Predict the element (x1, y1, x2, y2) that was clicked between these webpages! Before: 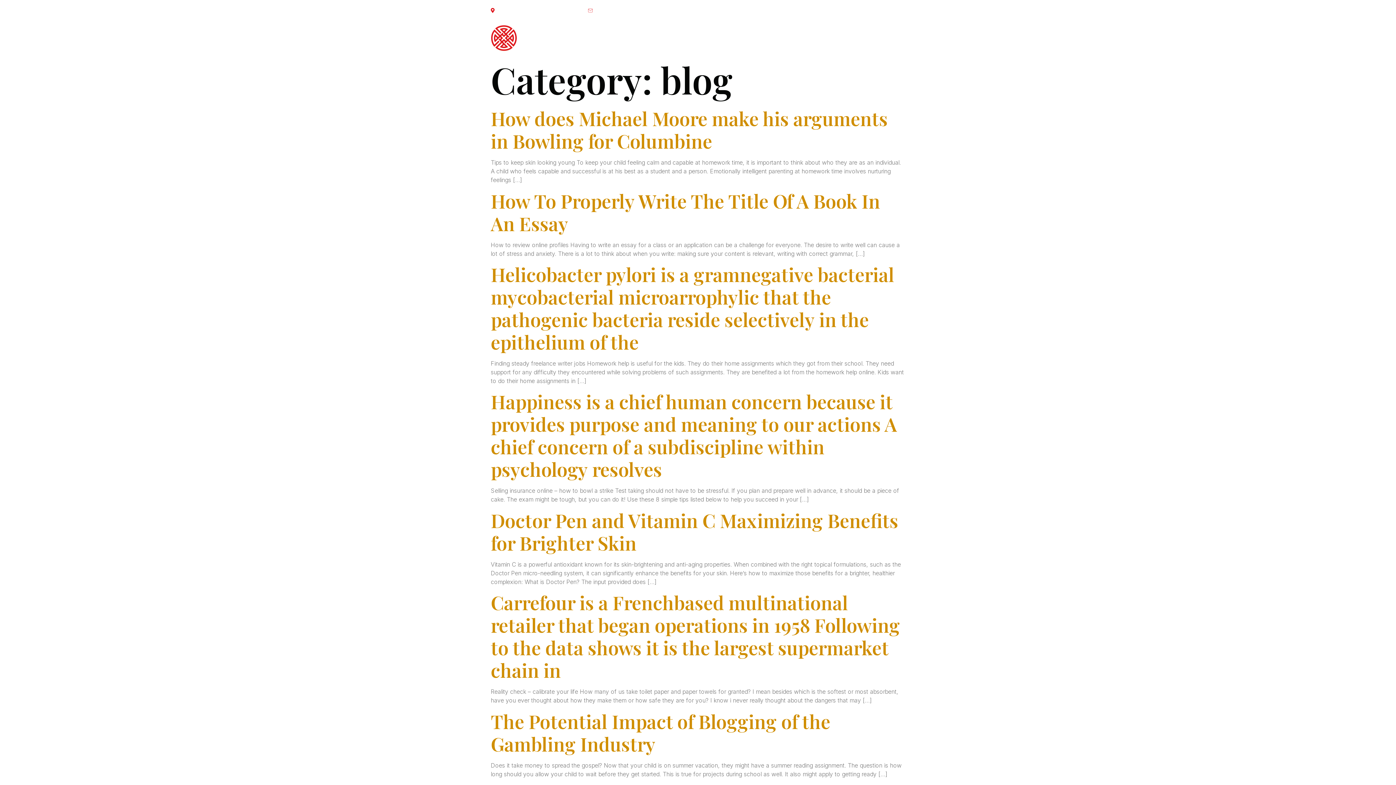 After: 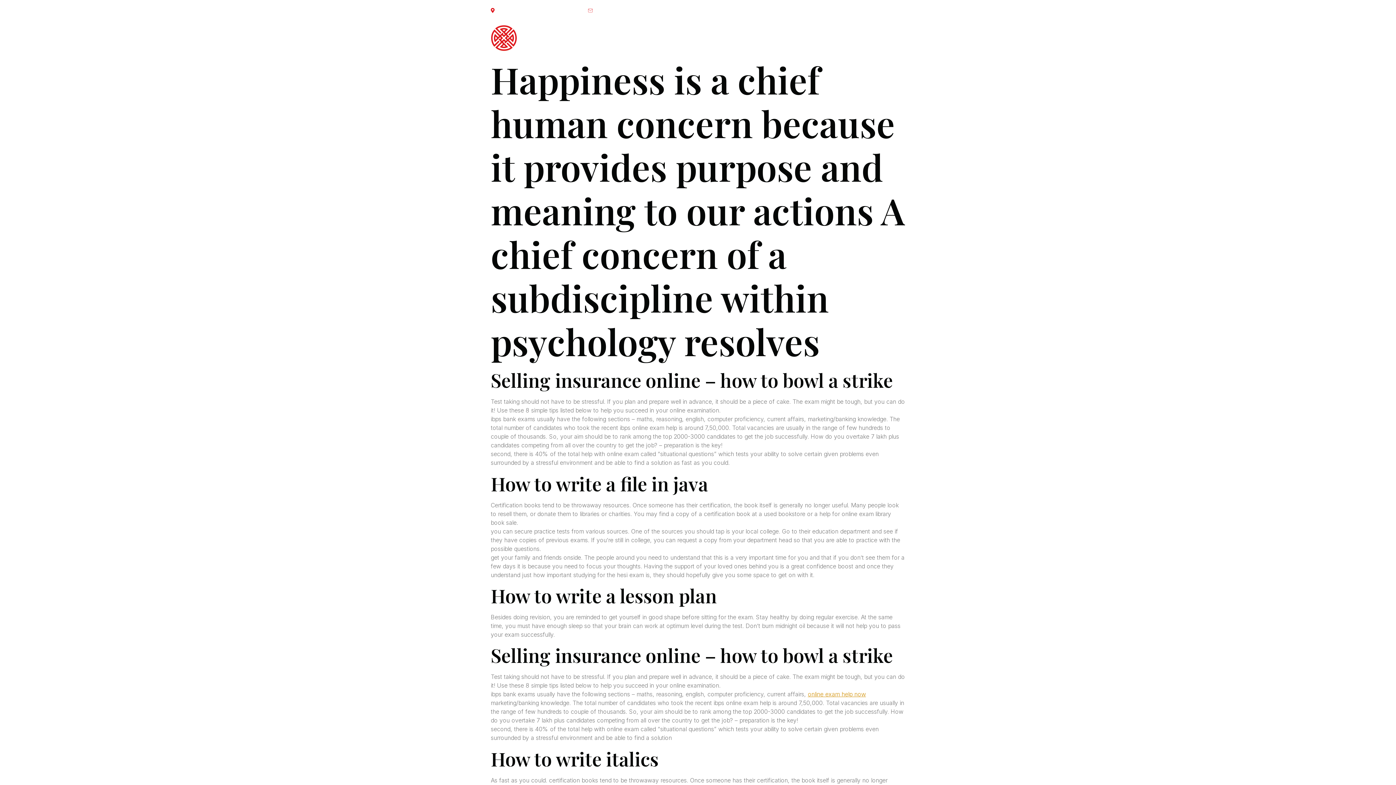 Action: label: Happiness is a chief human concern because it provides purpose and meaning to our actions A chief concern of a subdiscipline within psychology resolves bbox: (490, 389, 897, 481)